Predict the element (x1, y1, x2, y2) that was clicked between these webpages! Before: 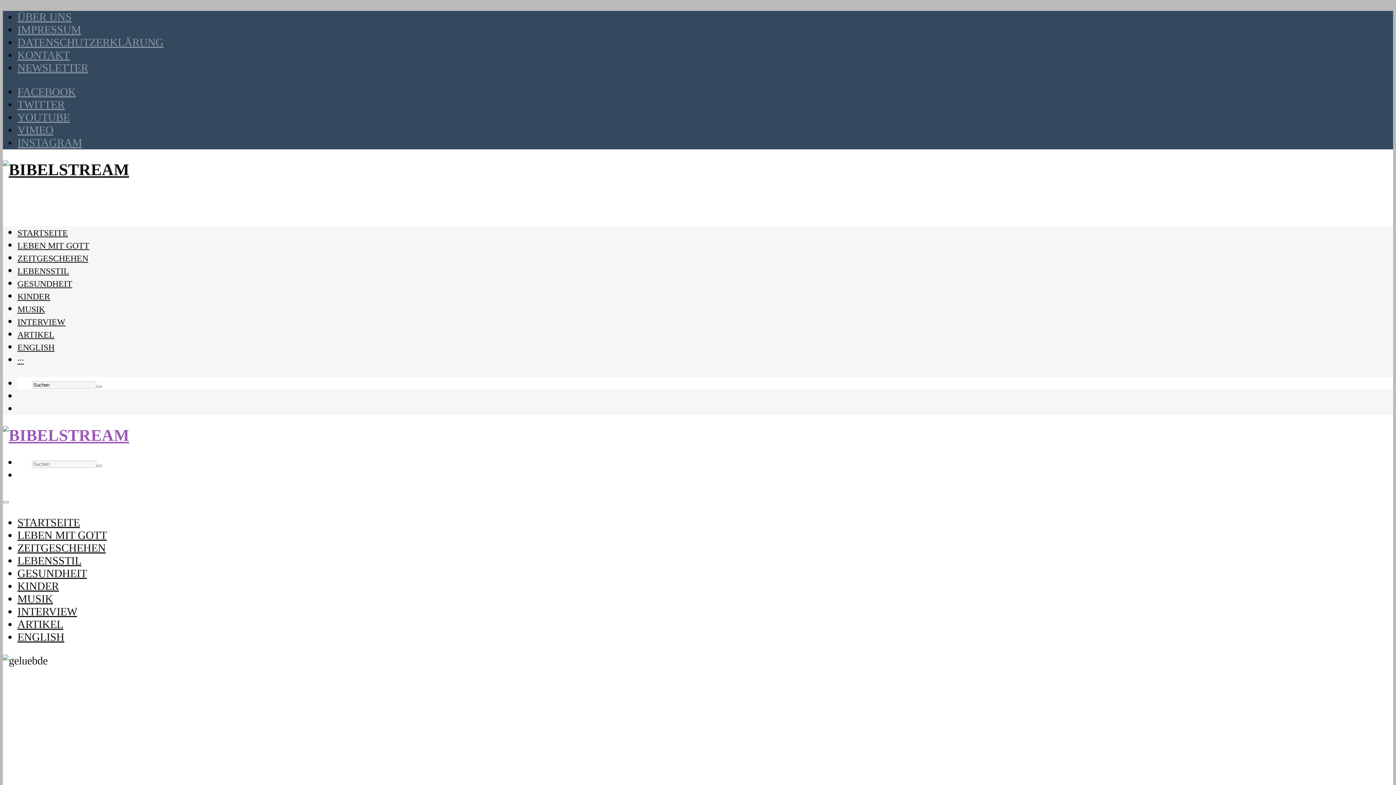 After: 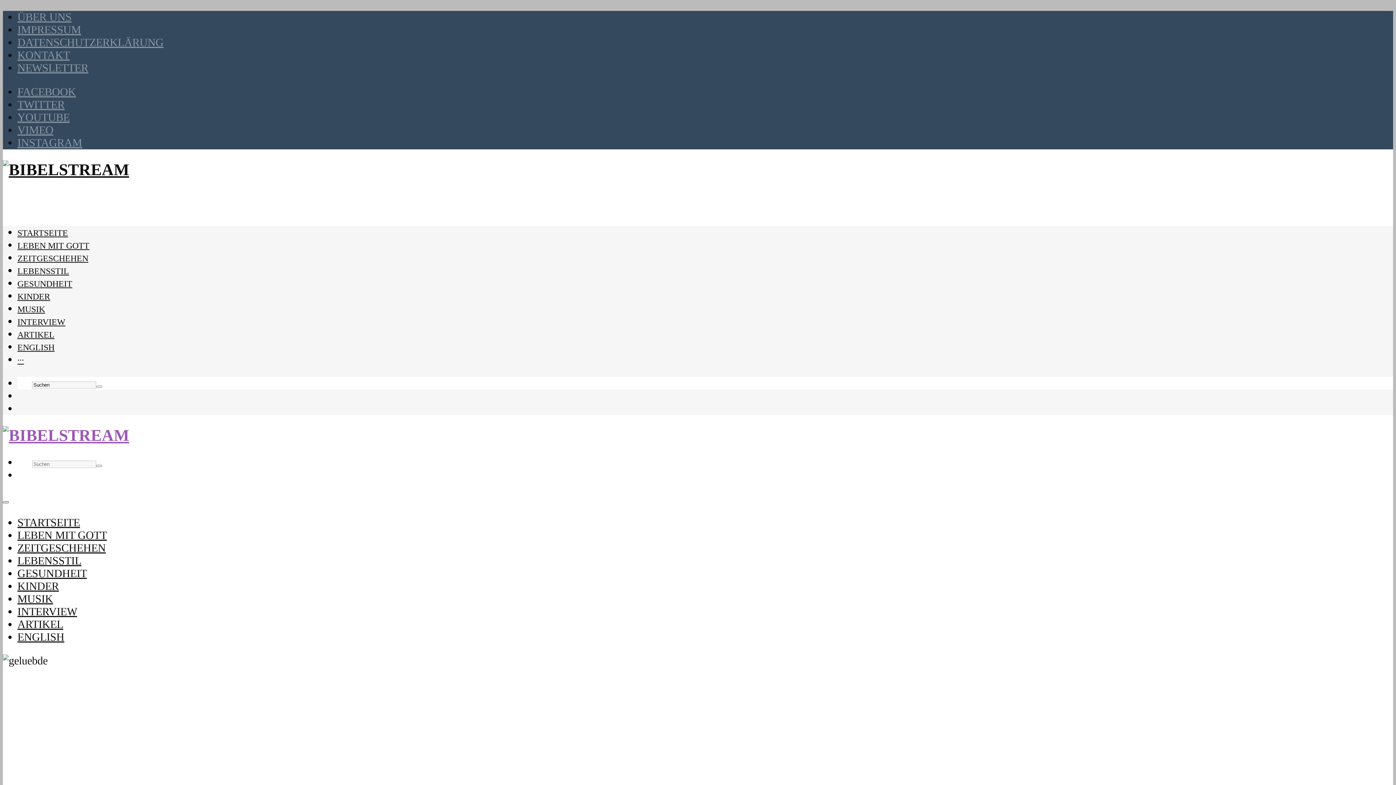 Action: bbox: (2, 501, 8, 503)